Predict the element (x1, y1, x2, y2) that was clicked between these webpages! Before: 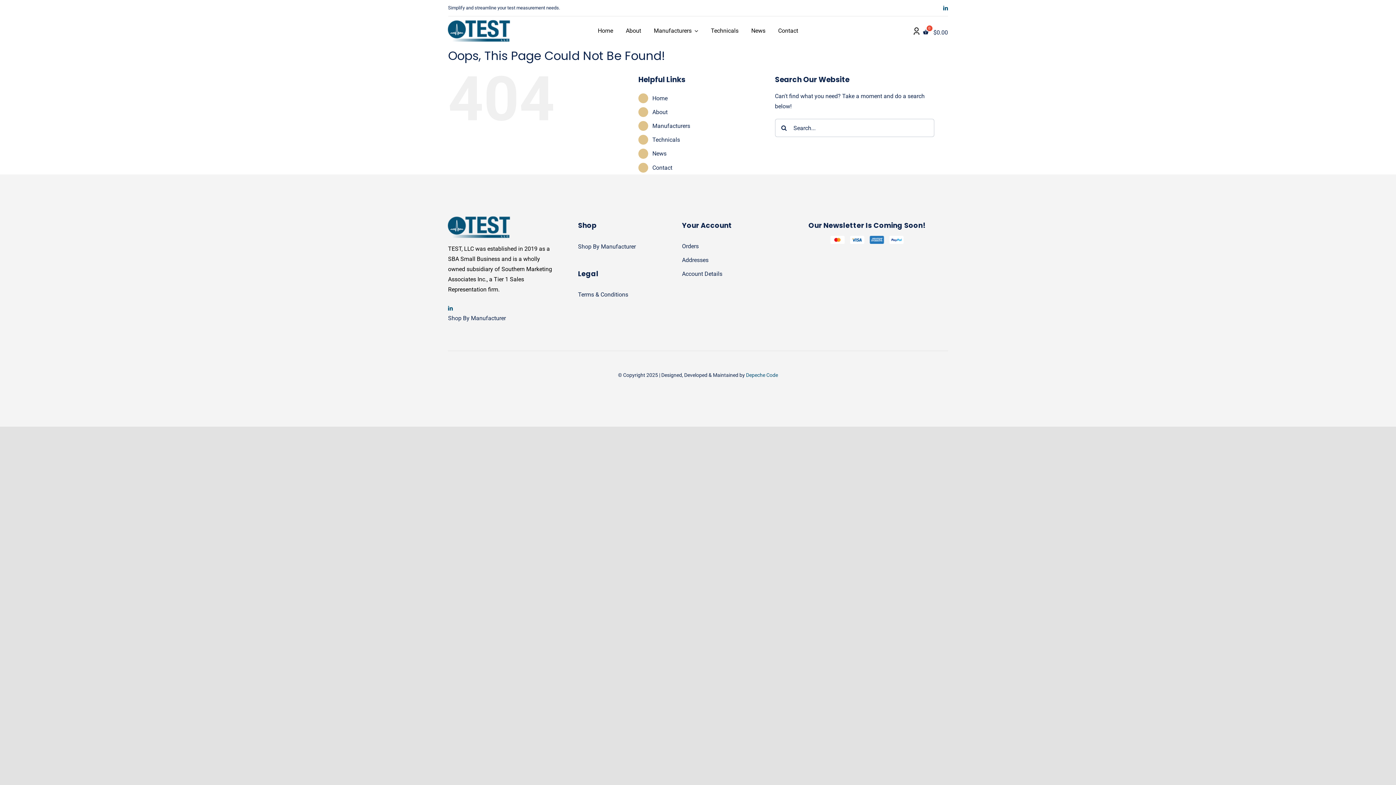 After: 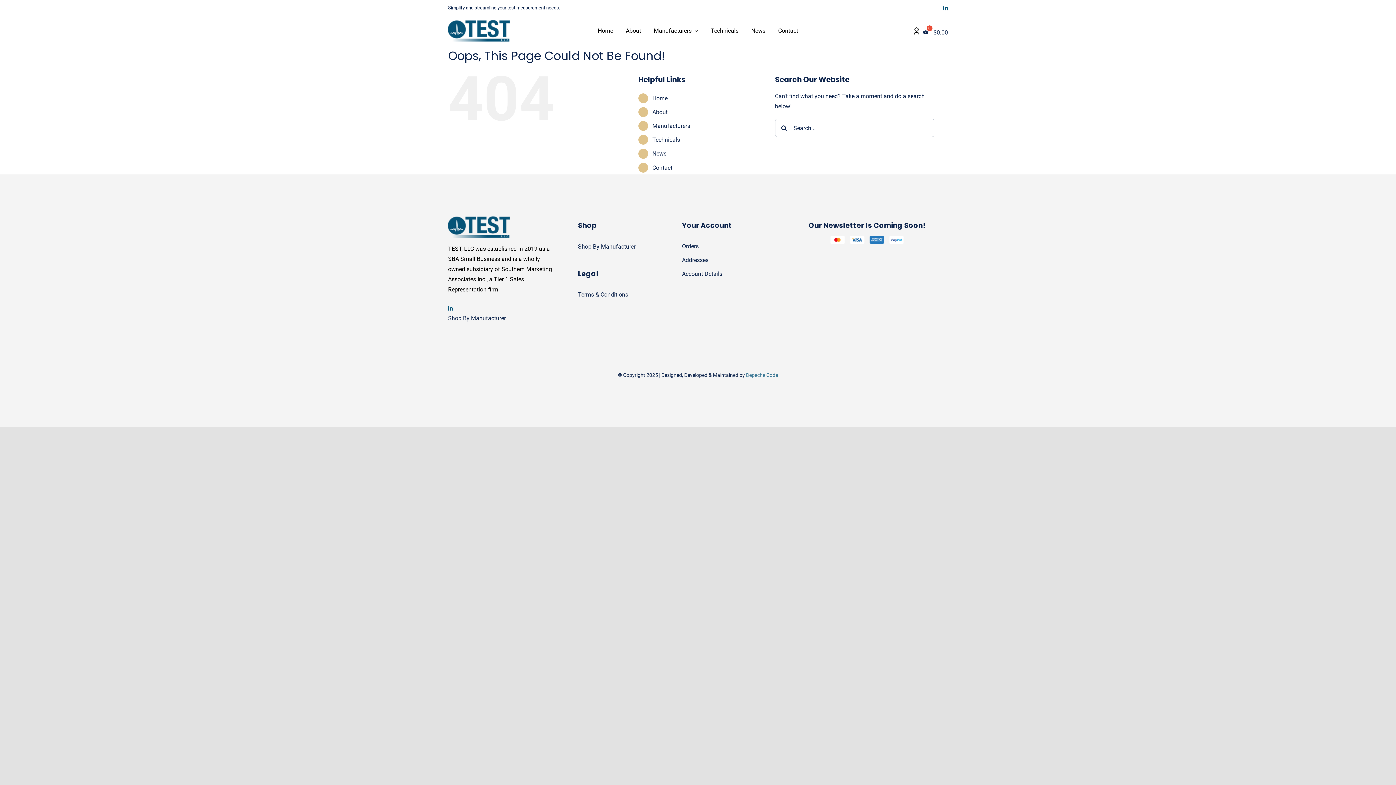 Action: bbox: (746, 372, 778, 378) label: Depeche Code